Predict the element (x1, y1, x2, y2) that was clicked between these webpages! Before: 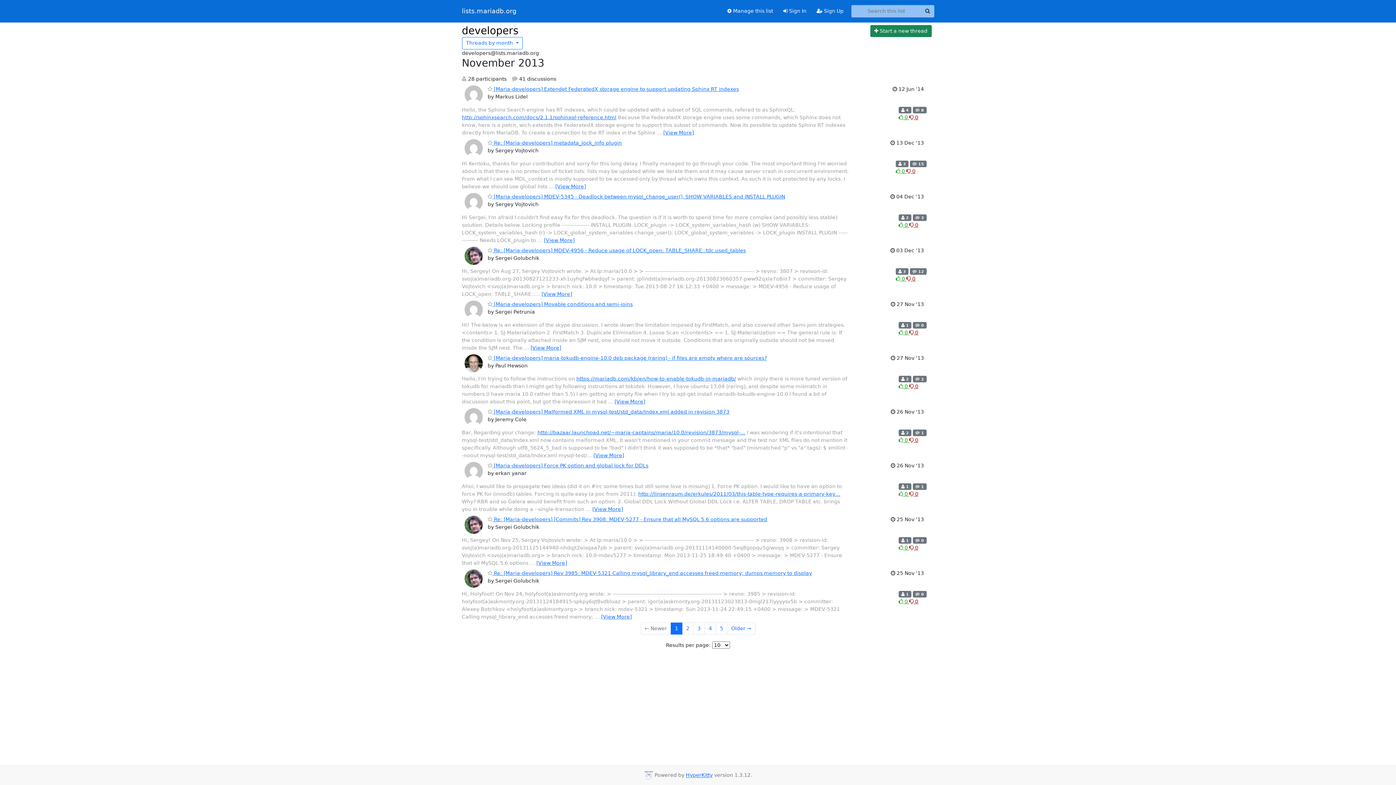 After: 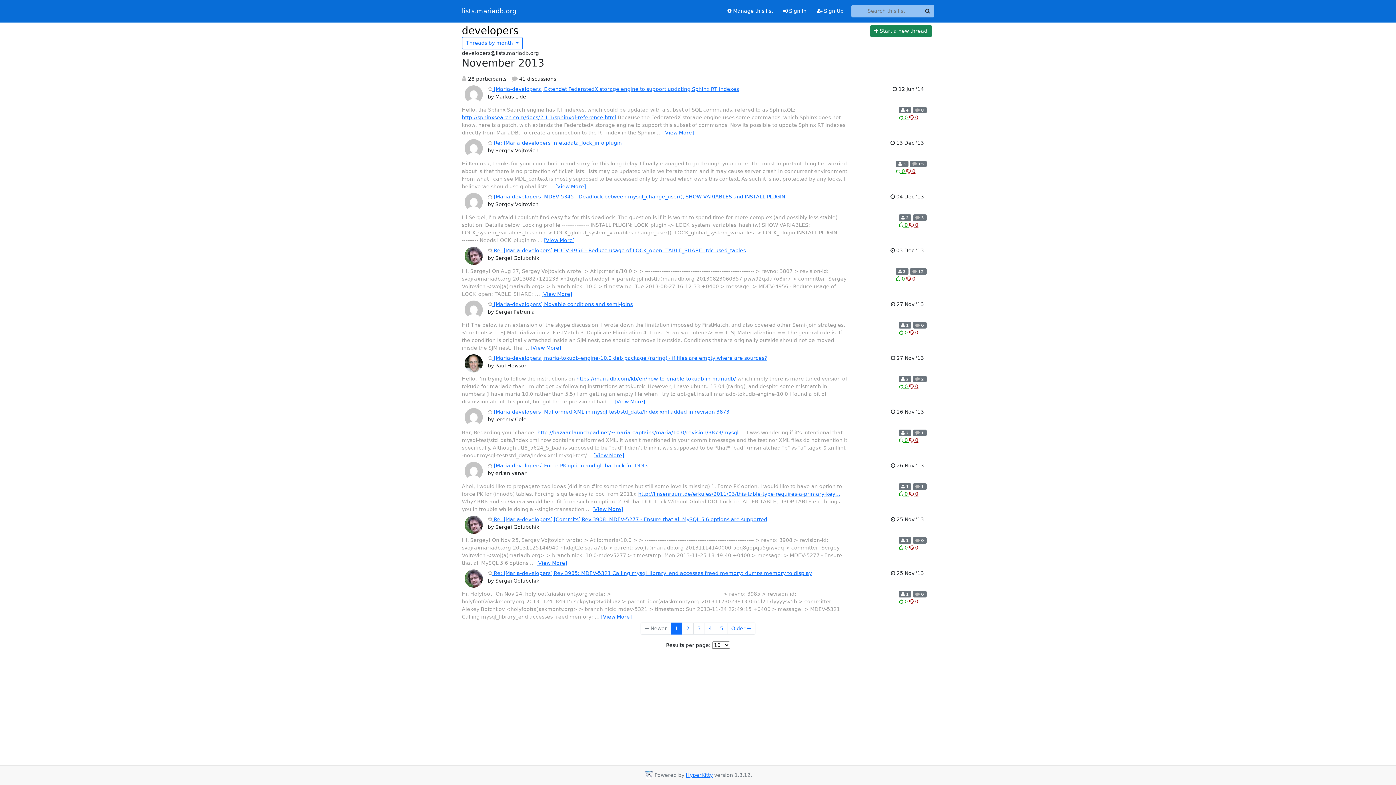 Action: bbox: (909, 114, 918, 120) label: Dislike thread